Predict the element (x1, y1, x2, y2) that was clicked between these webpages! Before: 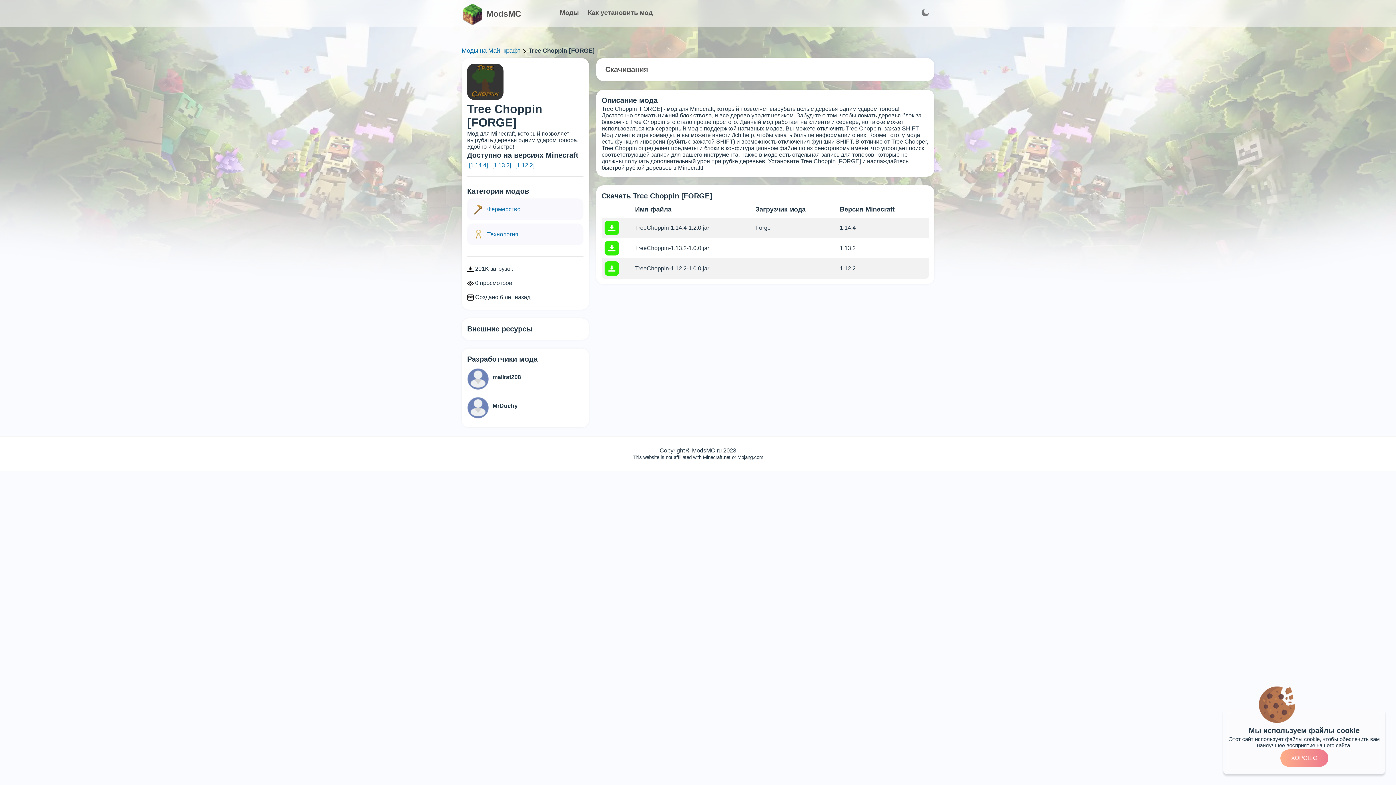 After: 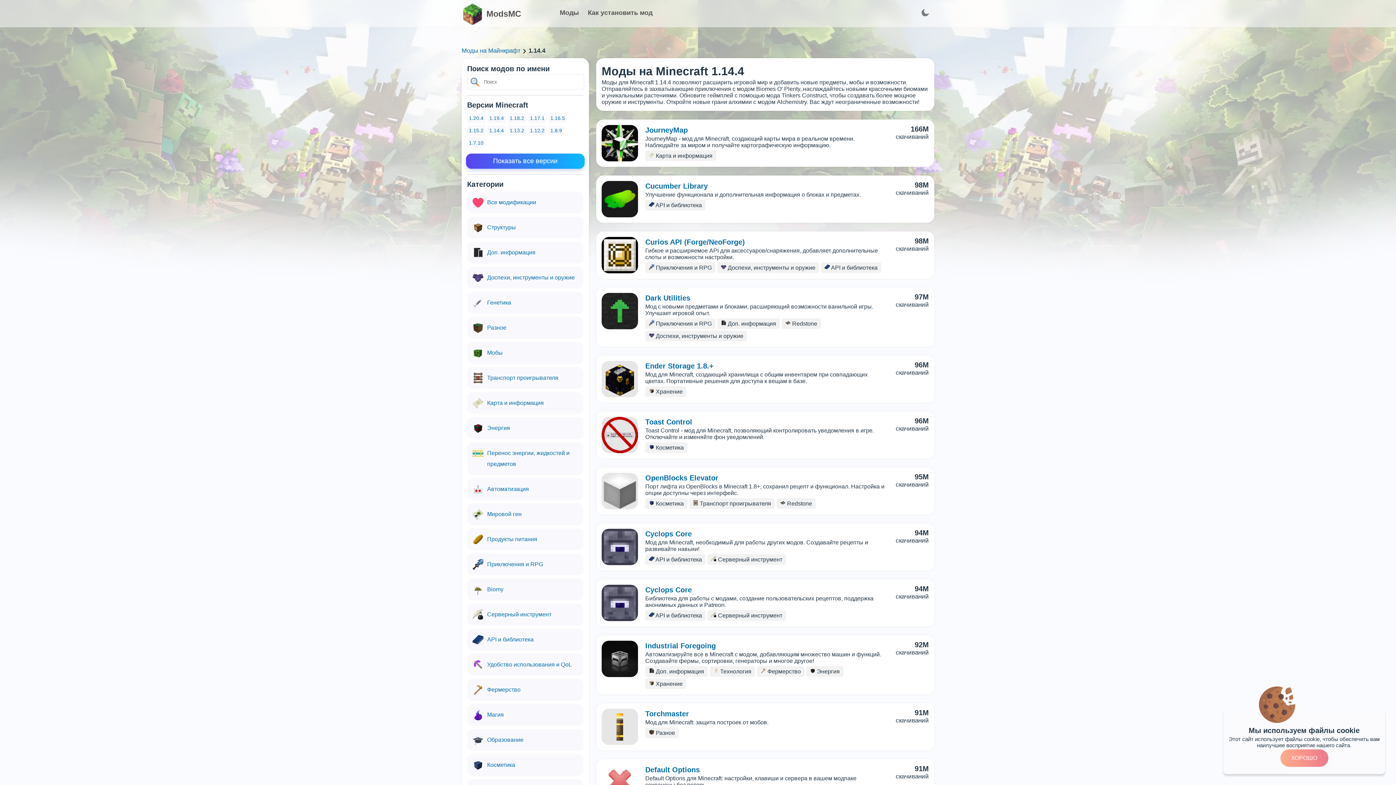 Action: label: [1.14.4] bbox: (467, 160, 489, 170)